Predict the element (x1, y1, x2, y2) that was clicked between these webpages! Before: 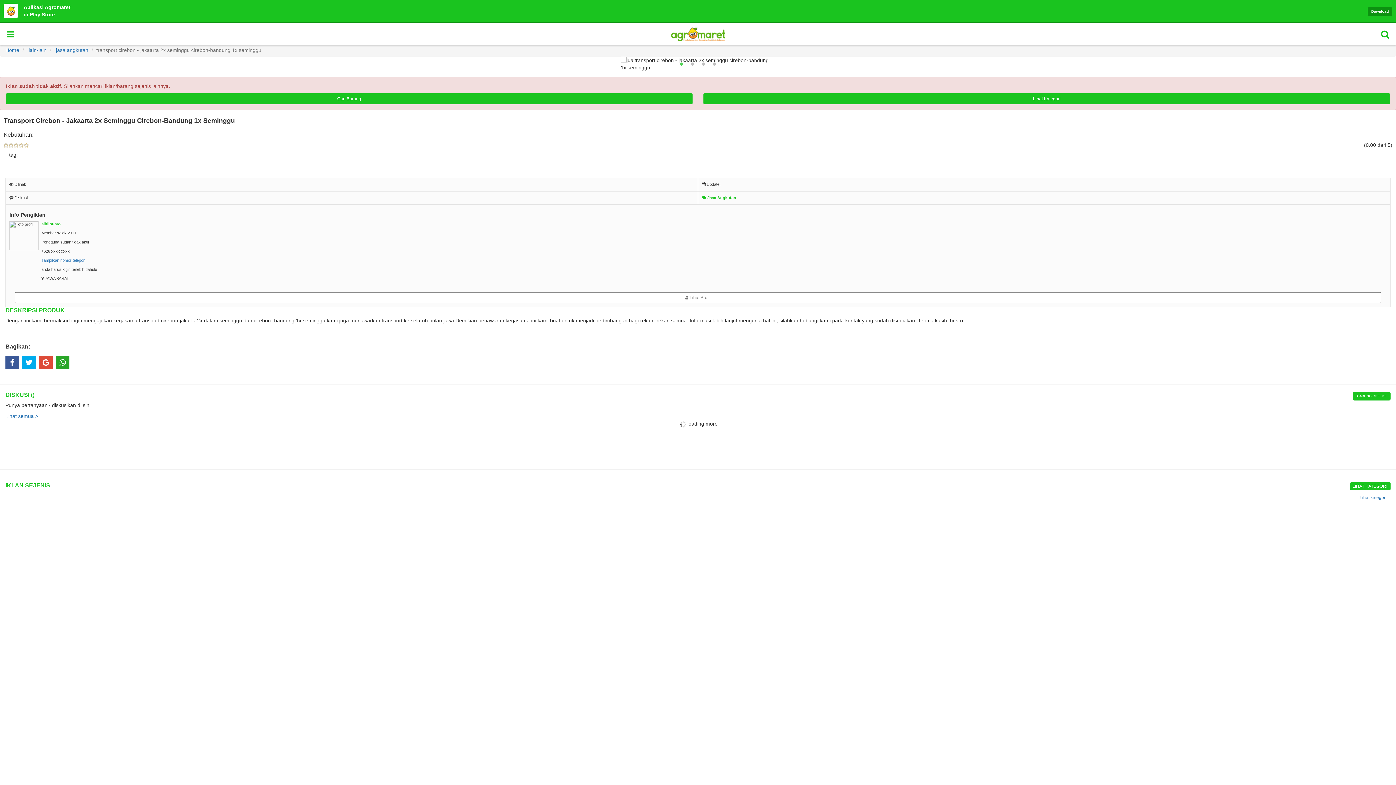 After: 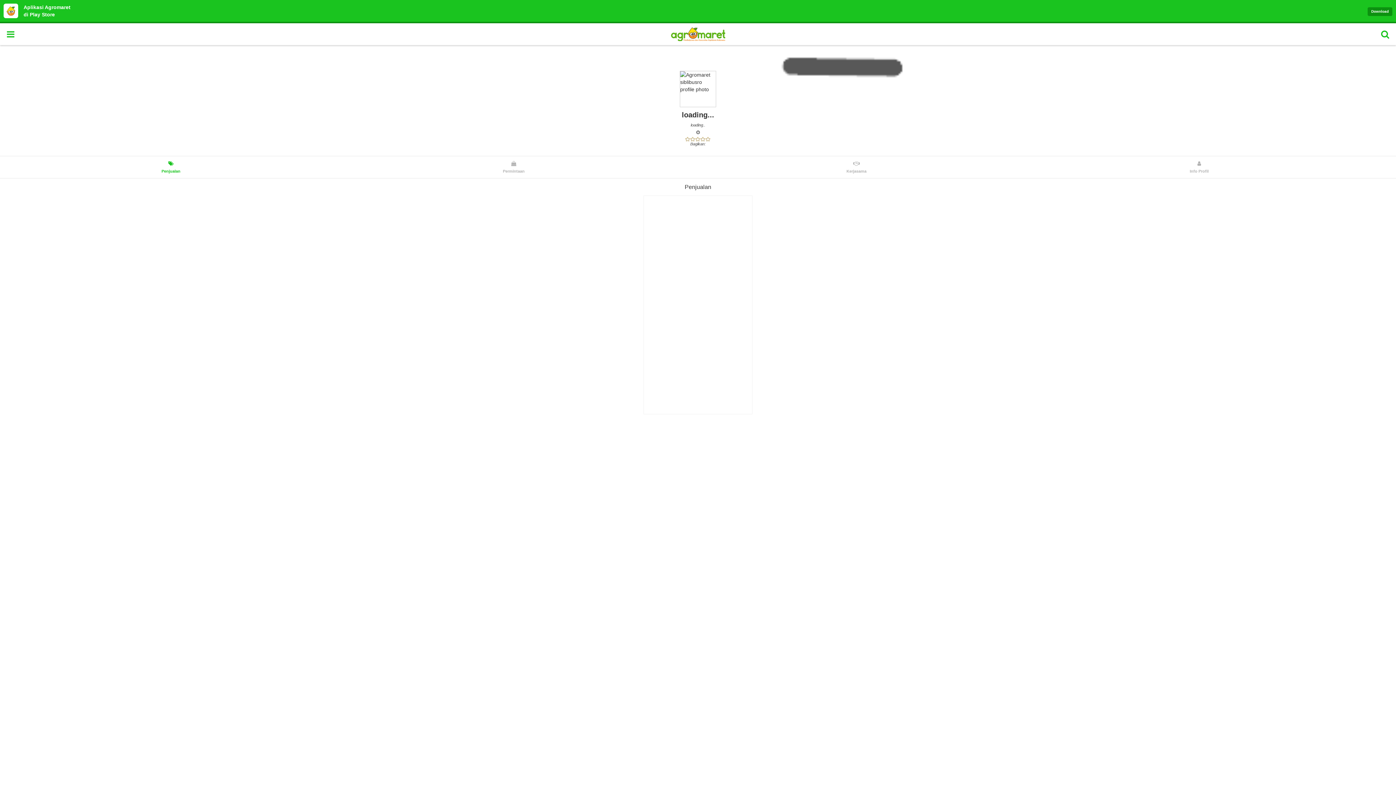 Action: bbox: (14, 292, 1381, 303) label:  Lihat Profil